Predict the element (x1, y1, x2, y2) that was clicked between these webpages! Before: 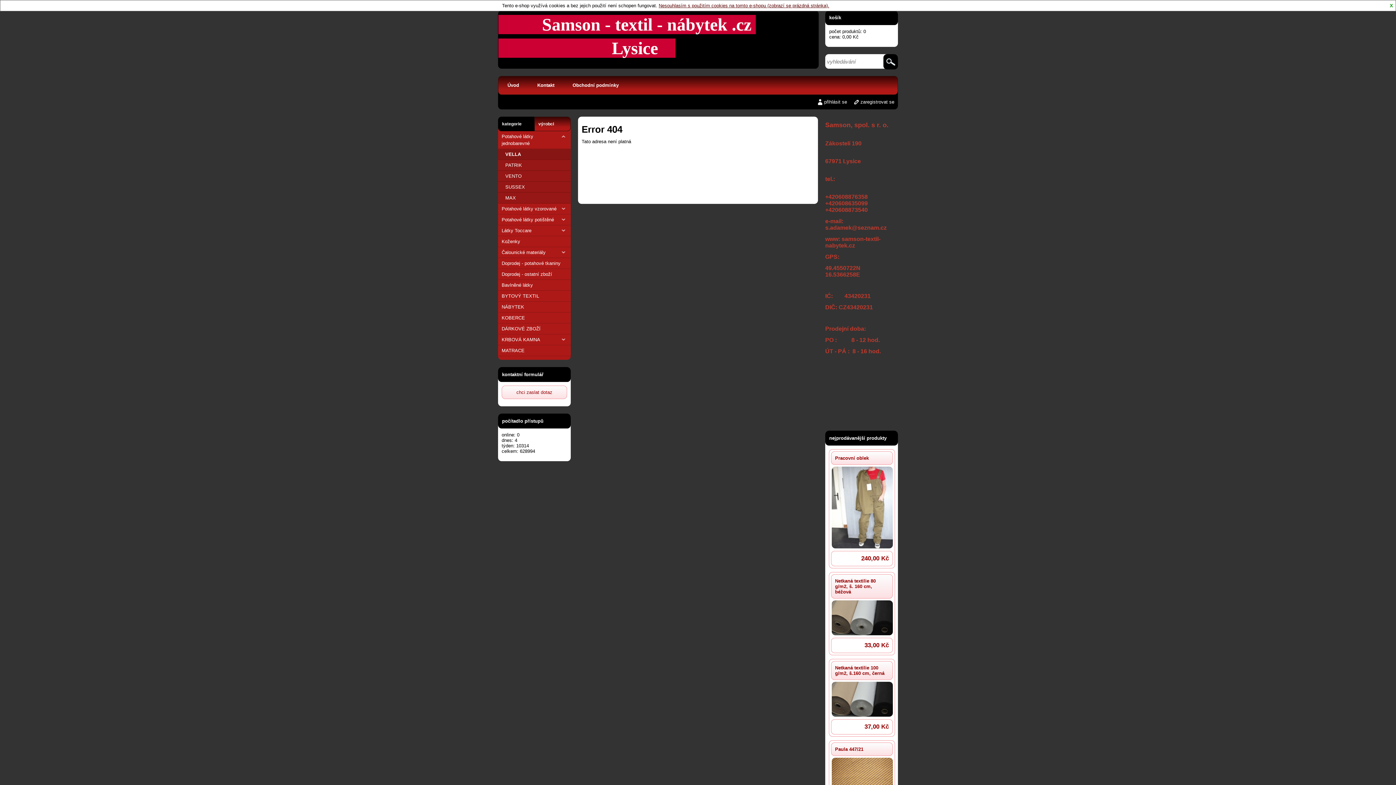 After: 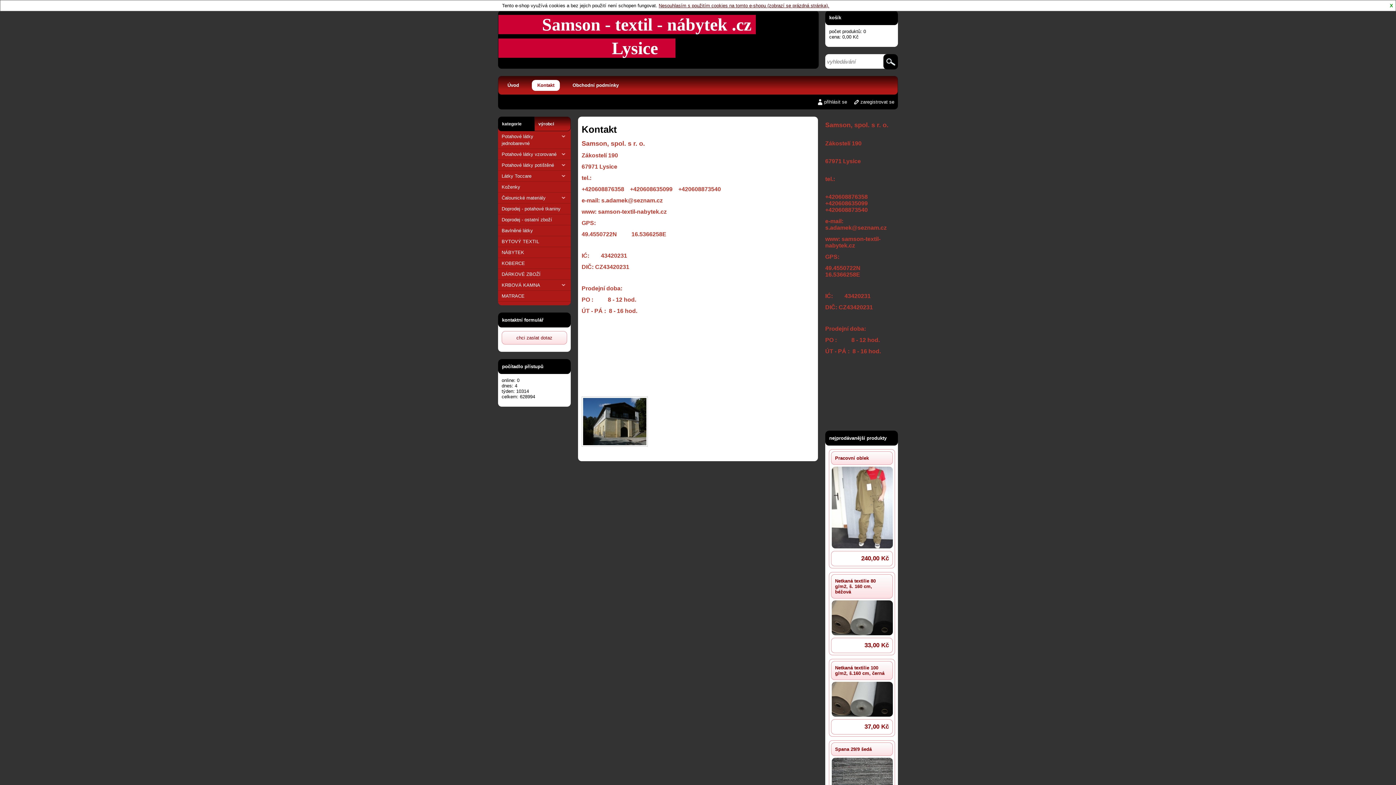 Action: bbox: (532, 80, 560, 90) label: Kontakt